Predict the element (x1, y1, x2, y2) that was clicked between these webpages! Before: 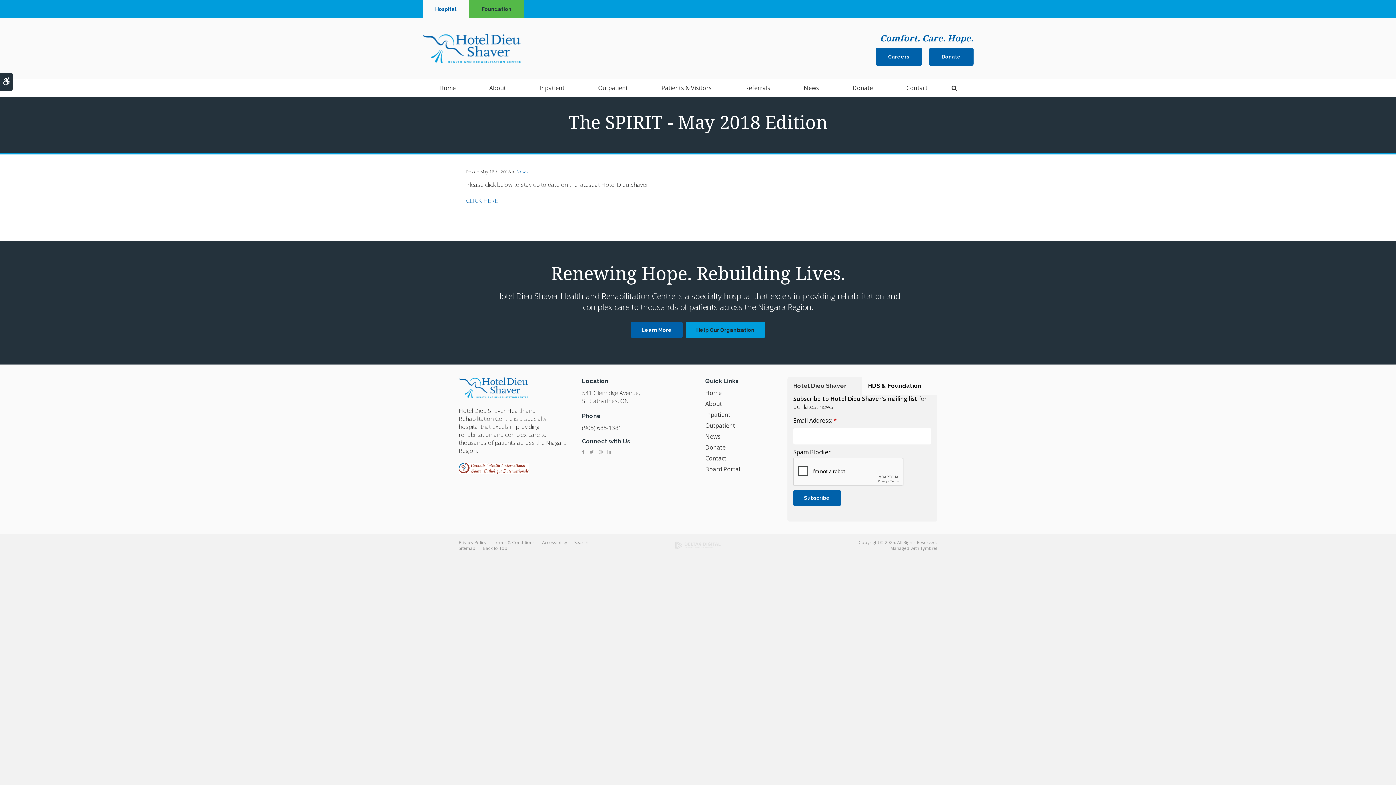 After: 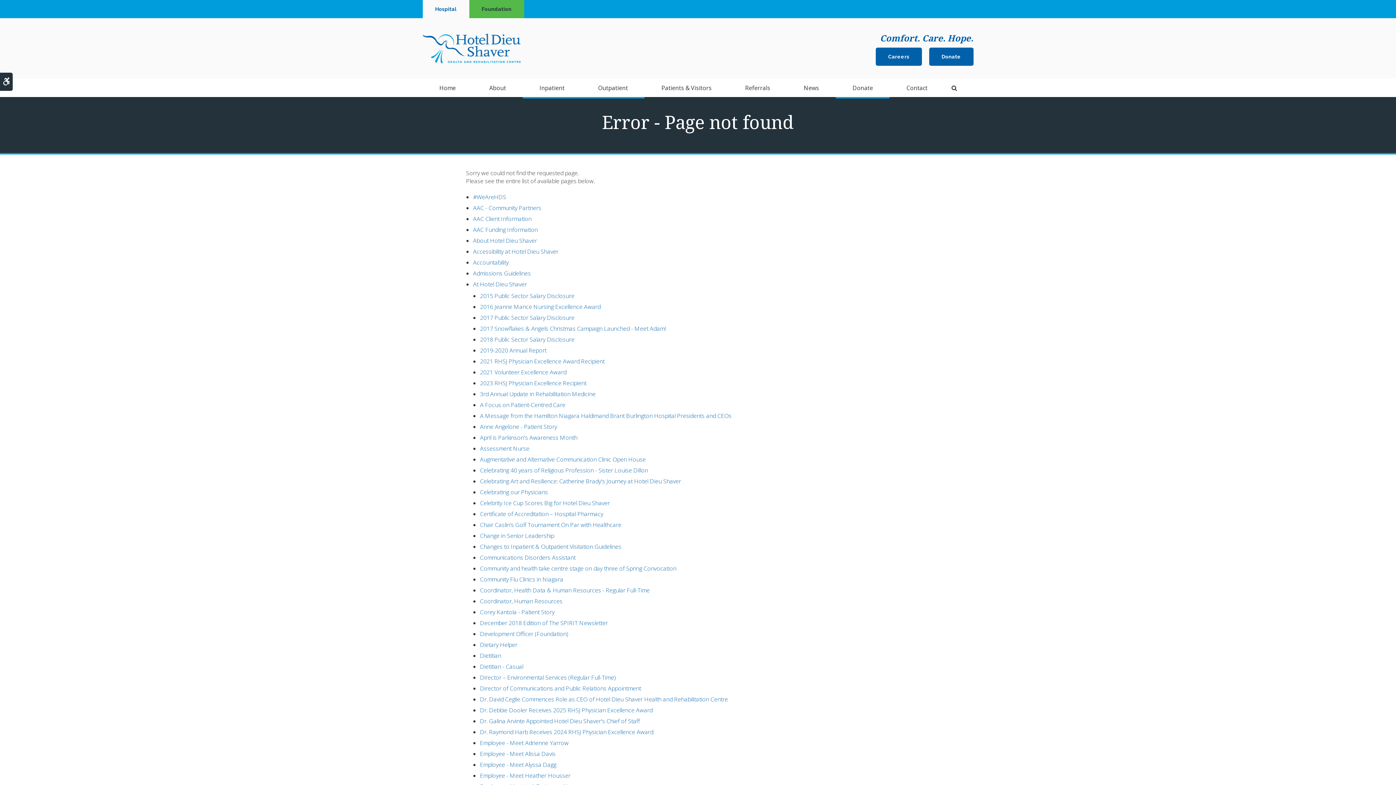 Action: label: Accessibility bbox: (542, 539, 567, 545)